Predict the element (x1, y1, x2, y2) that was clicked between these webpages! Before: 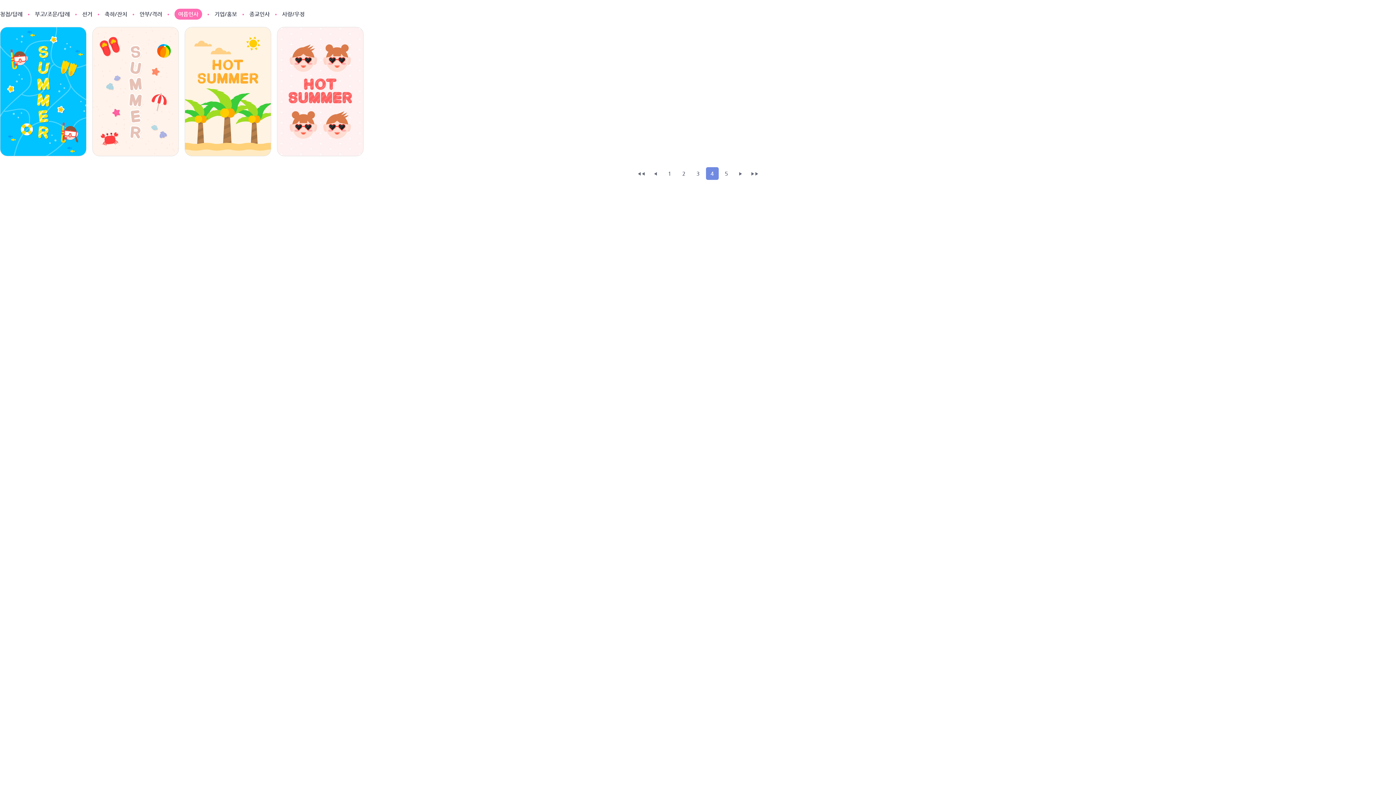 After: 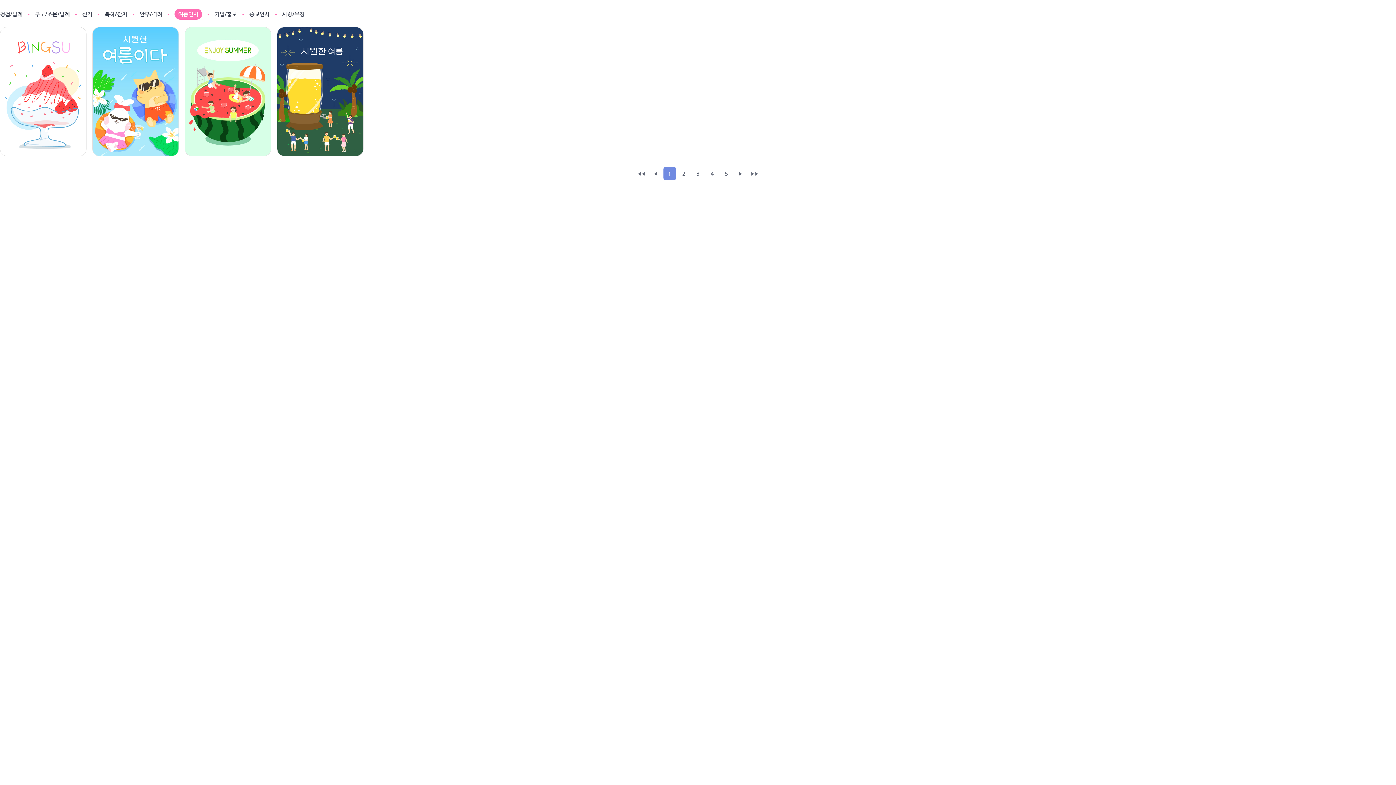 Action: label: 1 bbox: (663, 167, 676, 180)